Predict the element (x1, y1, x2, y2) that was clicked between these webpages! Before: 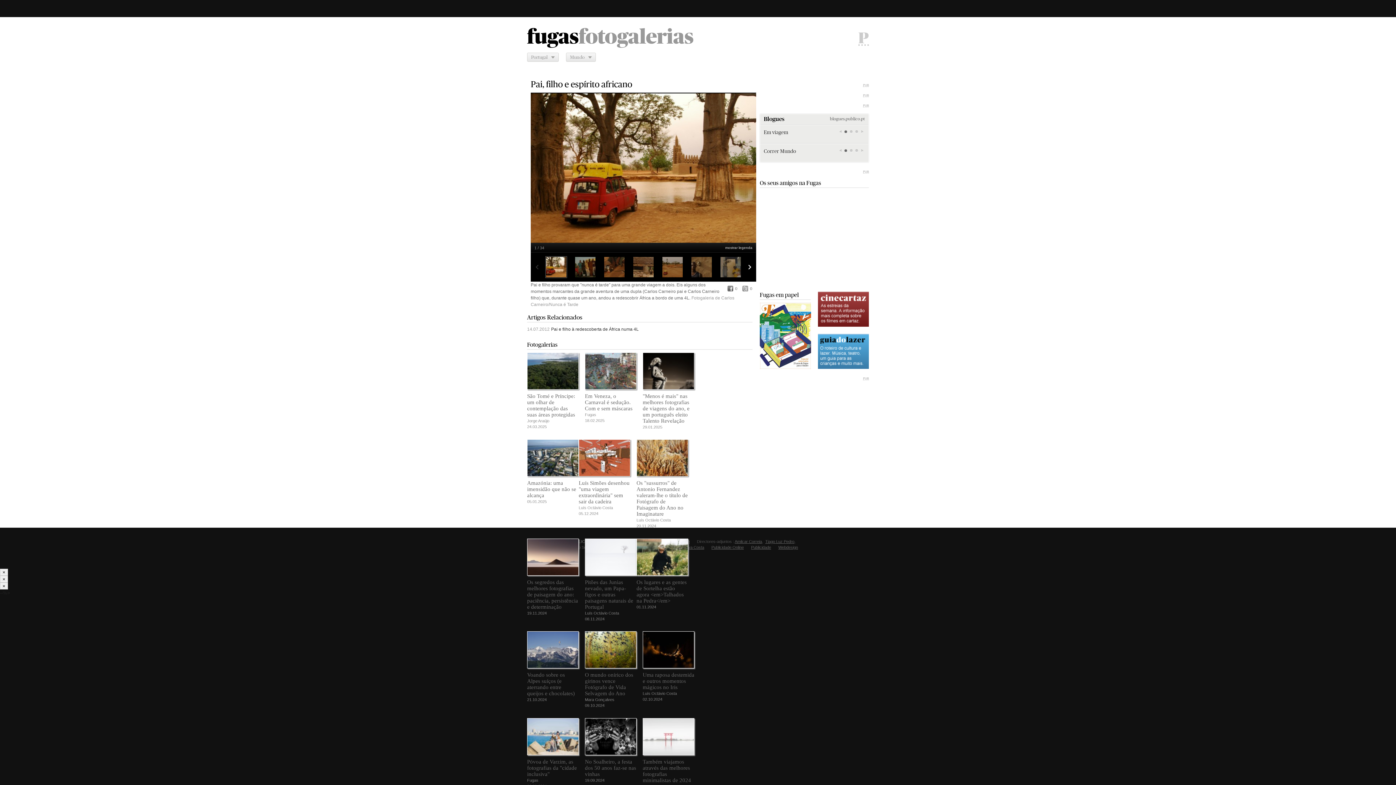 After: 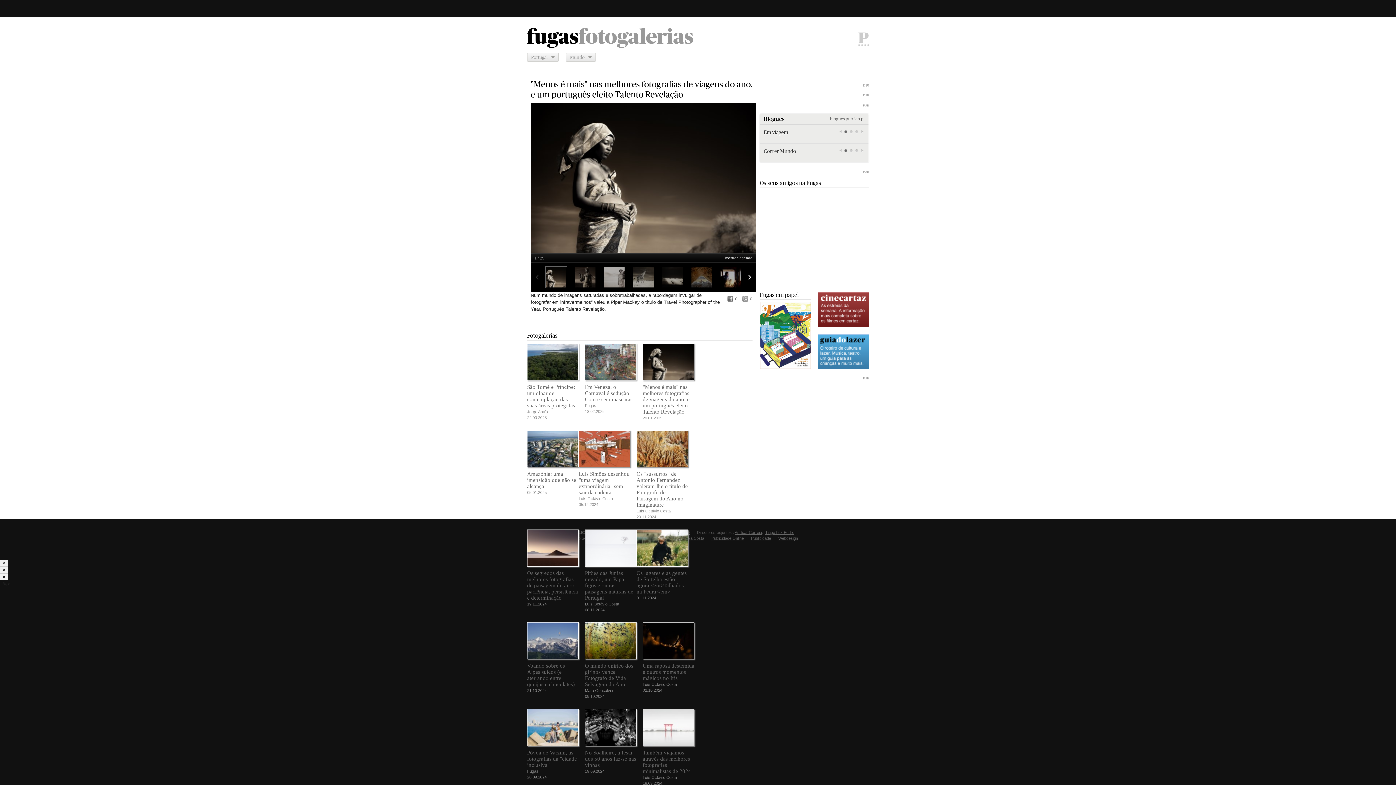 Action: bbox: (642, 387, 694, 430) label: "Menos é mais" nas melhores fotografias de viagens do ano, e um português eleito Talento Revelação

29.01.2025